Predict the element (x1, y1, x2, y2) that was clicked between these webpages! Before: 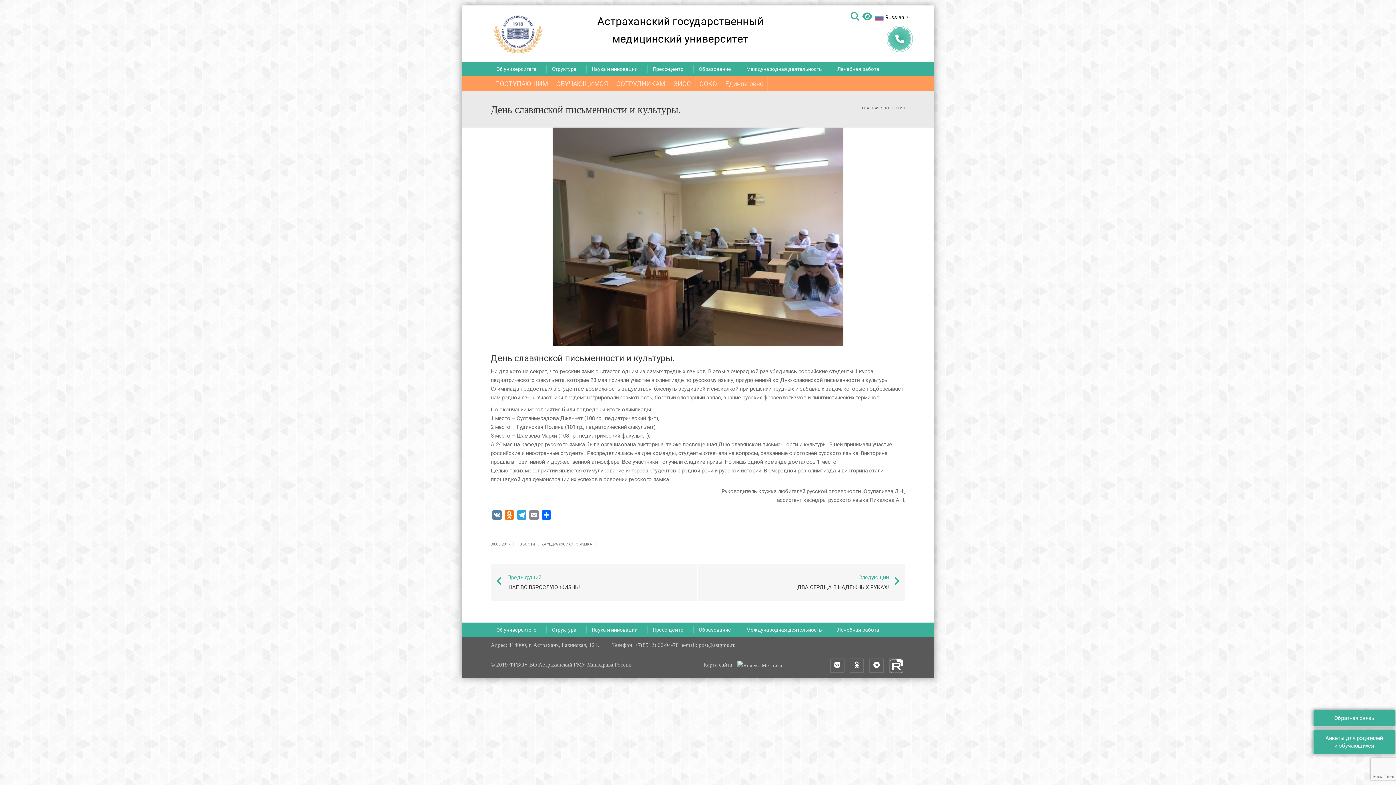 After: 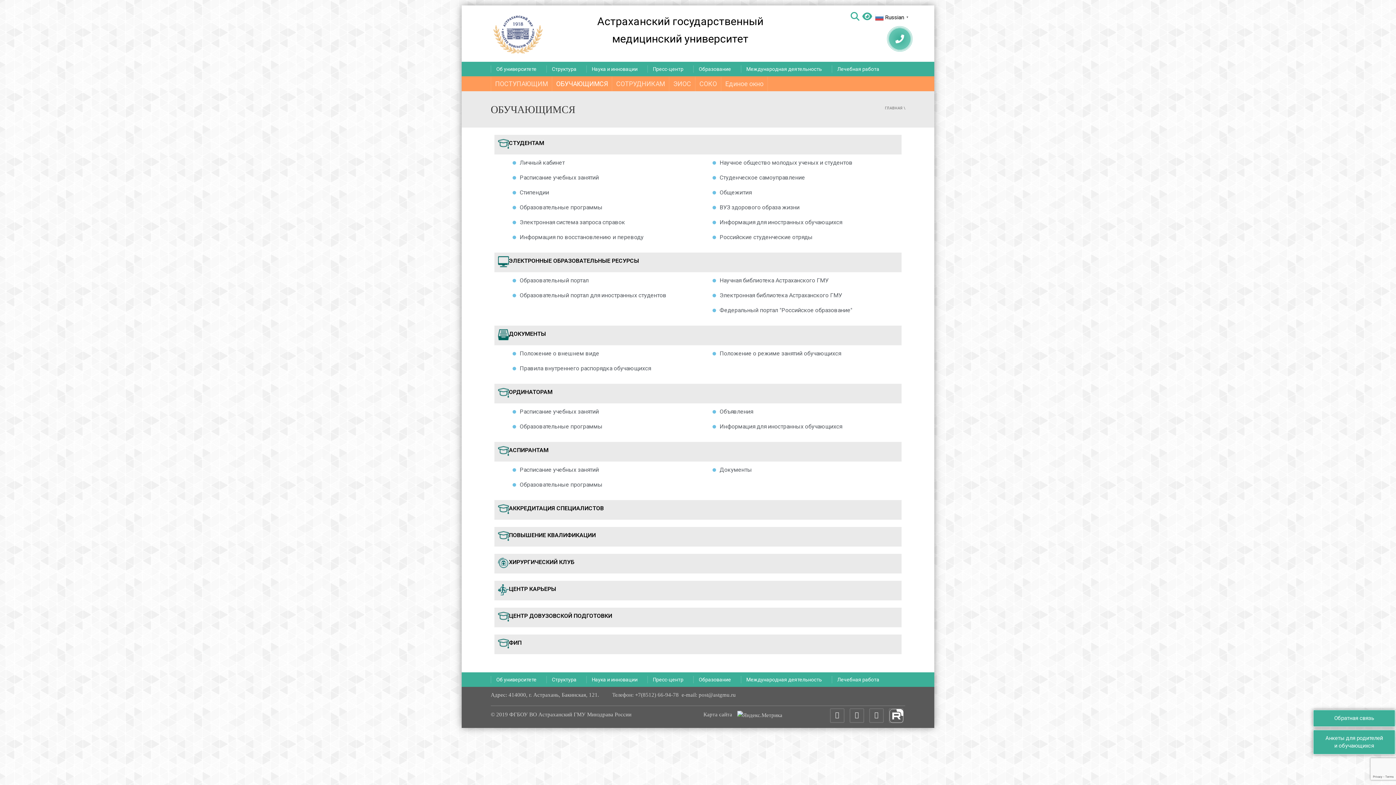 Action: bbox: (552, 76, 612, 91) label: ОБУЧАЮЩИМСЯ